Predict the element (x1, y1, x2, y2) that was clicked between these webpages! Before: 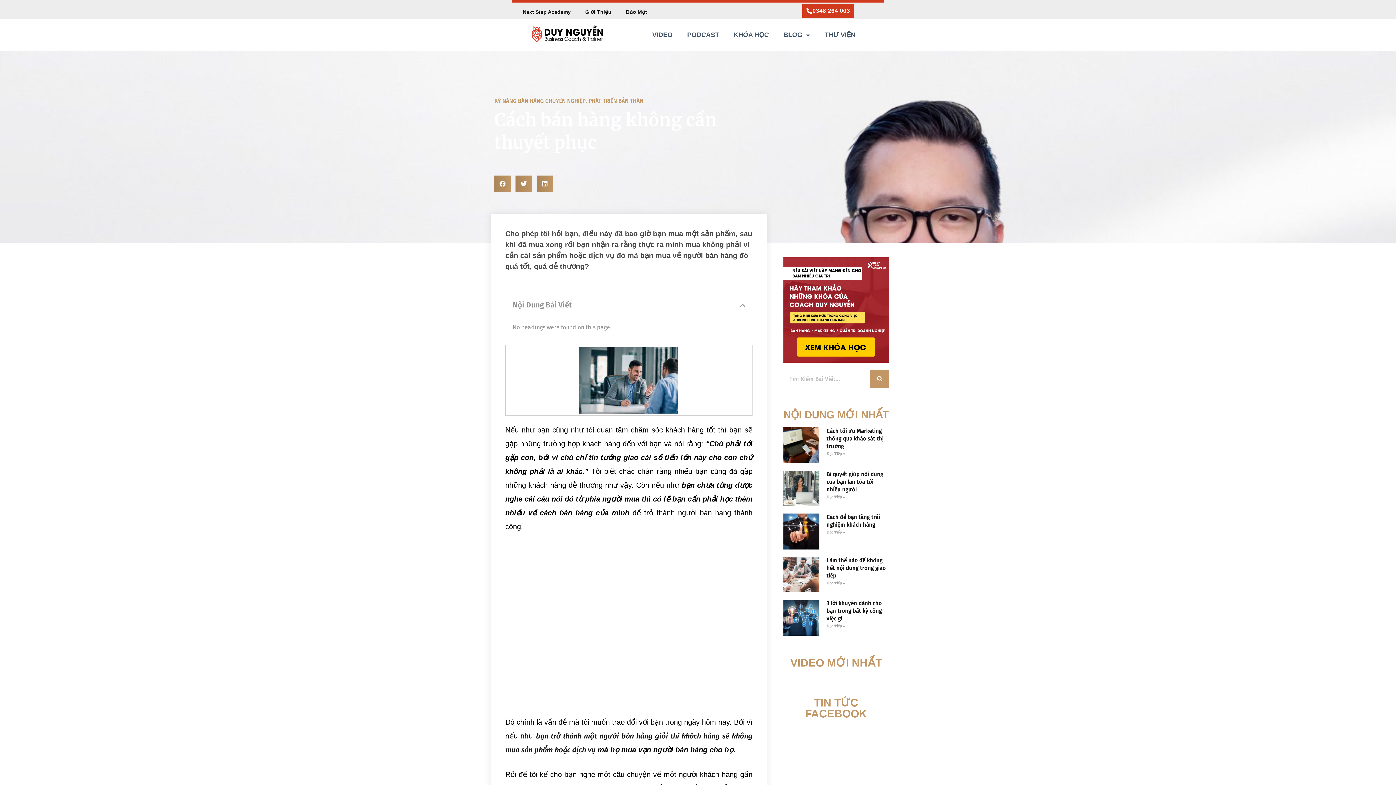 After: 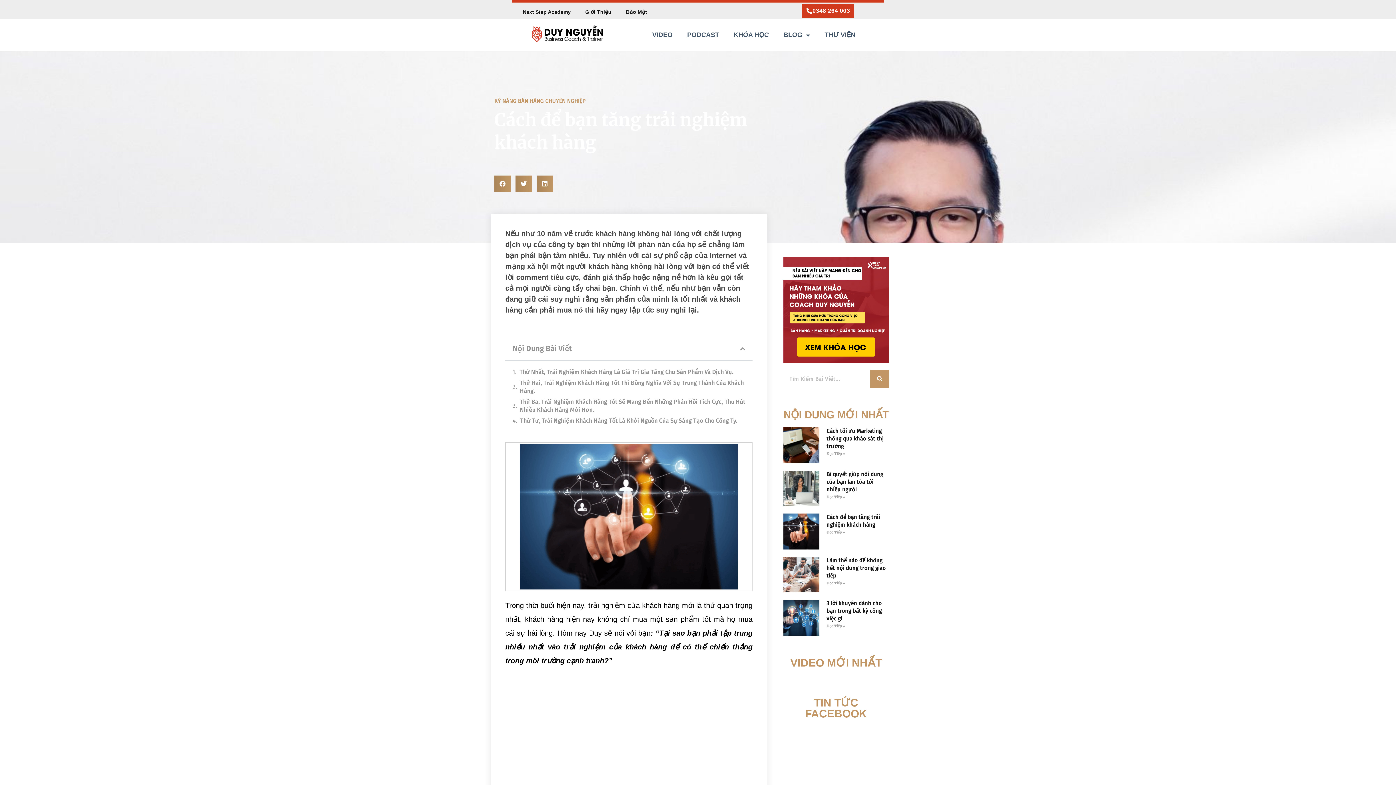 Action: bbox: (783, 513, 819, 549)